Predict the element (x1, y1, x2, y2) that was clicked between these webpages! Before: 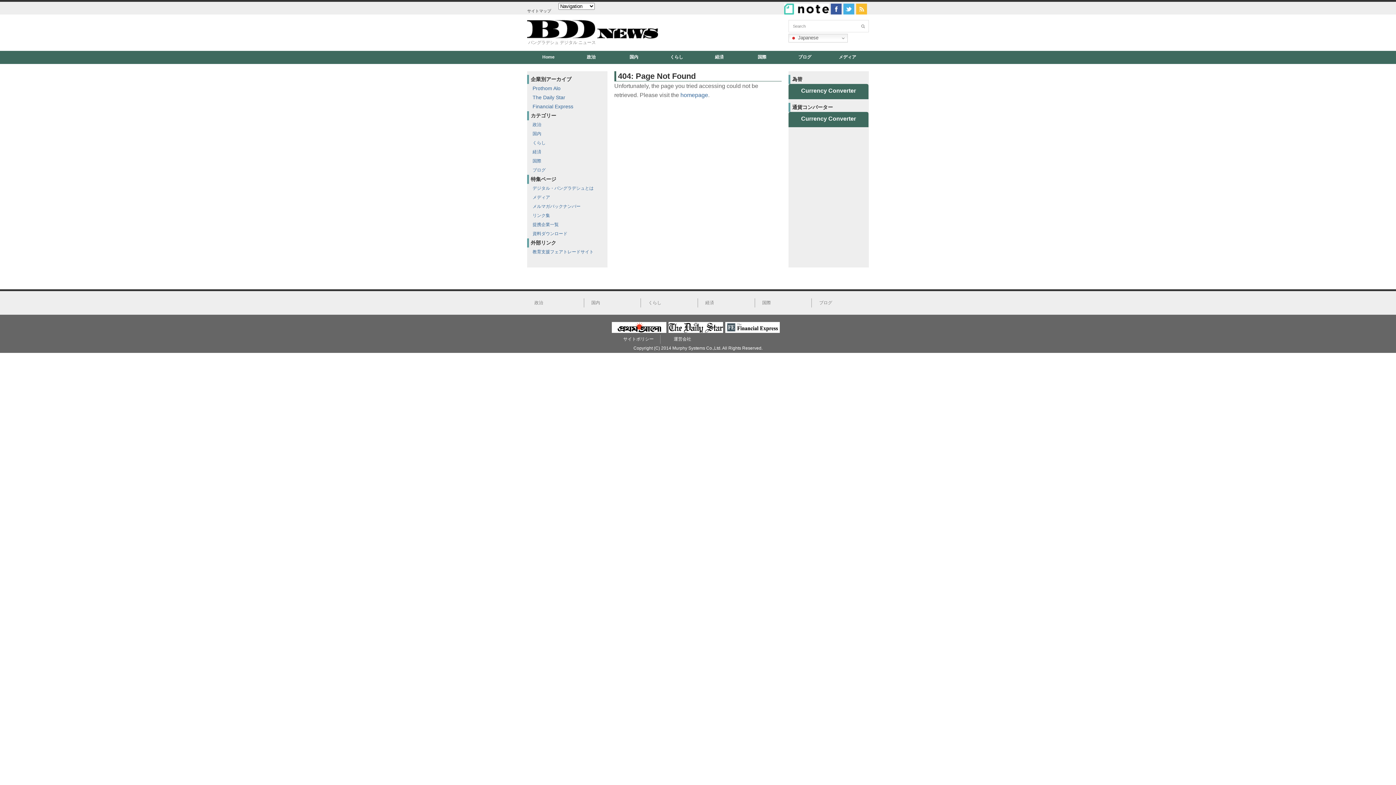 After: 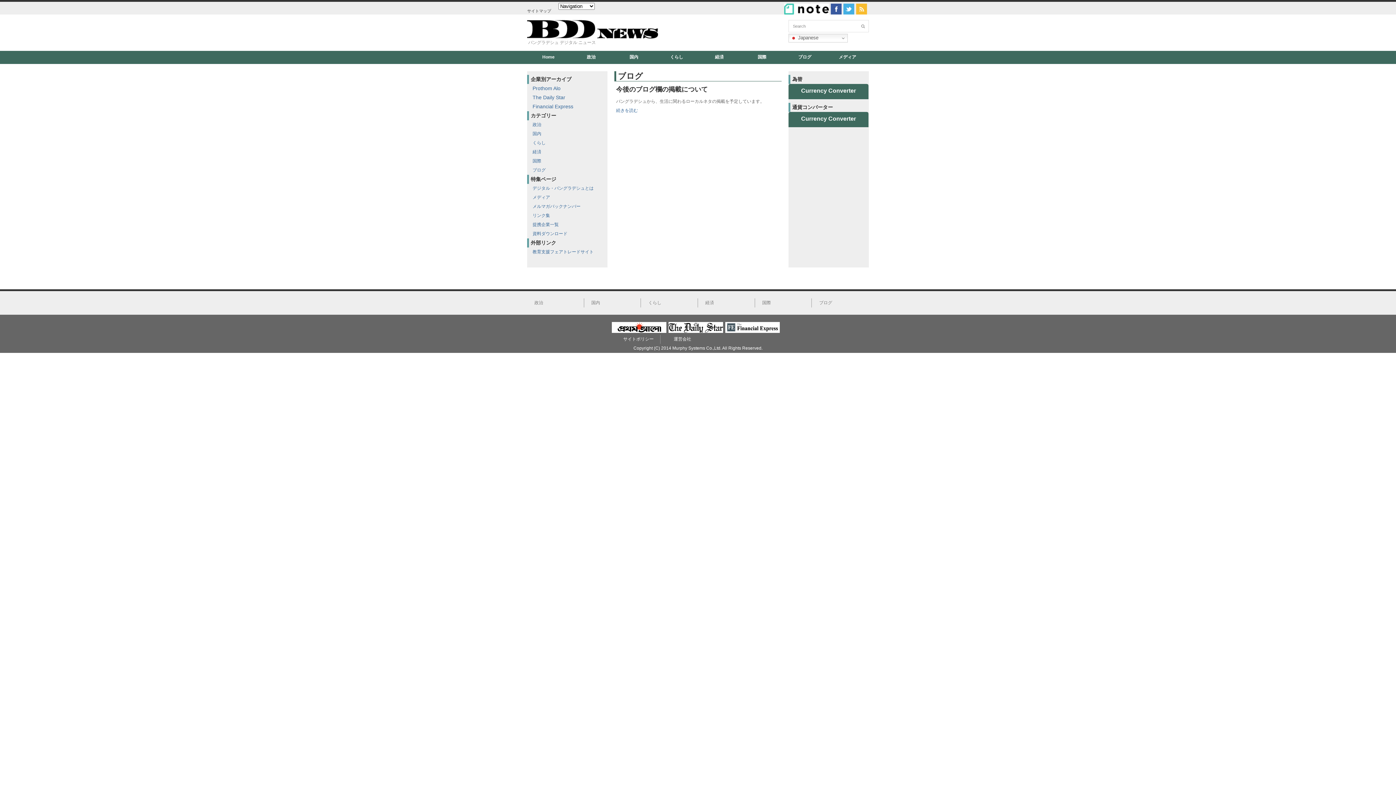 Action: label: ブログ bbox: (819, 300, 832, 305)